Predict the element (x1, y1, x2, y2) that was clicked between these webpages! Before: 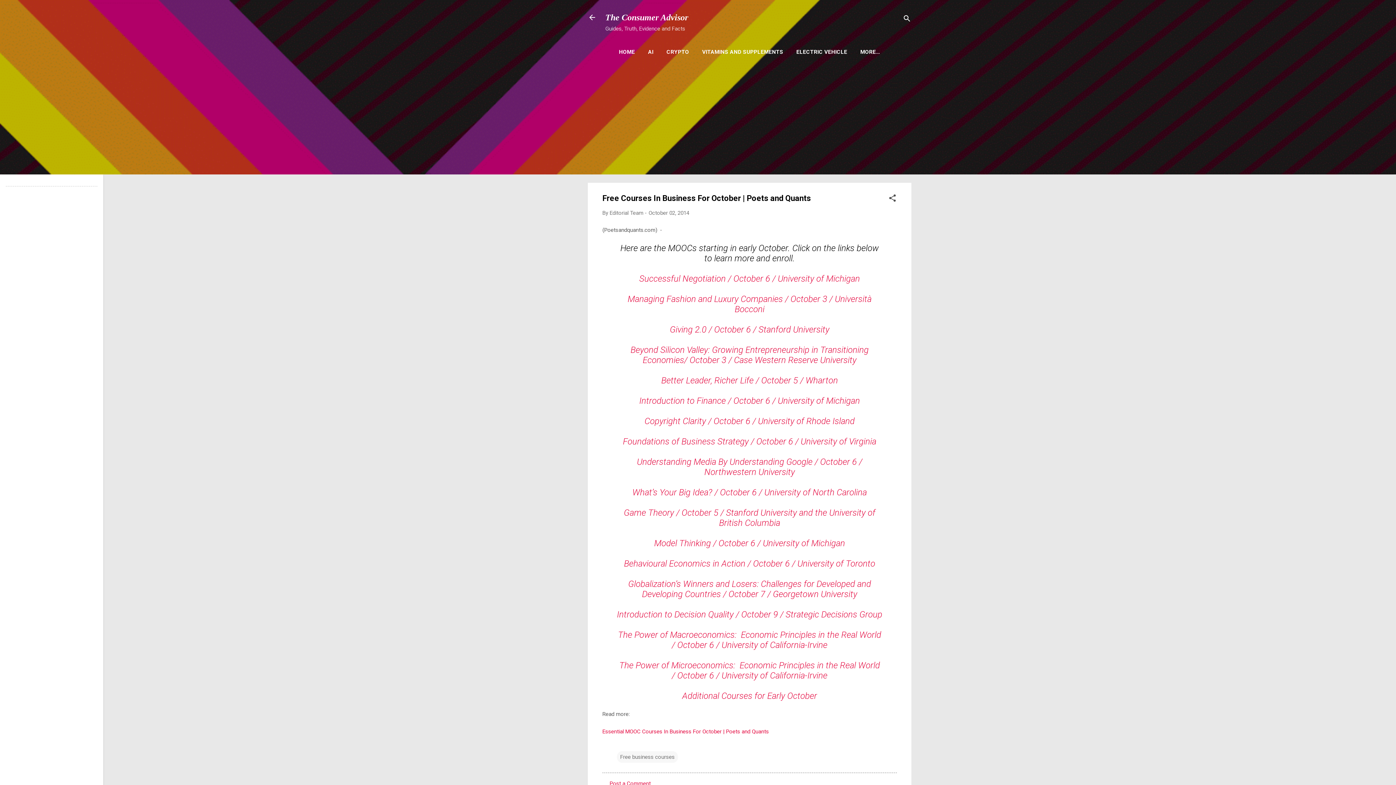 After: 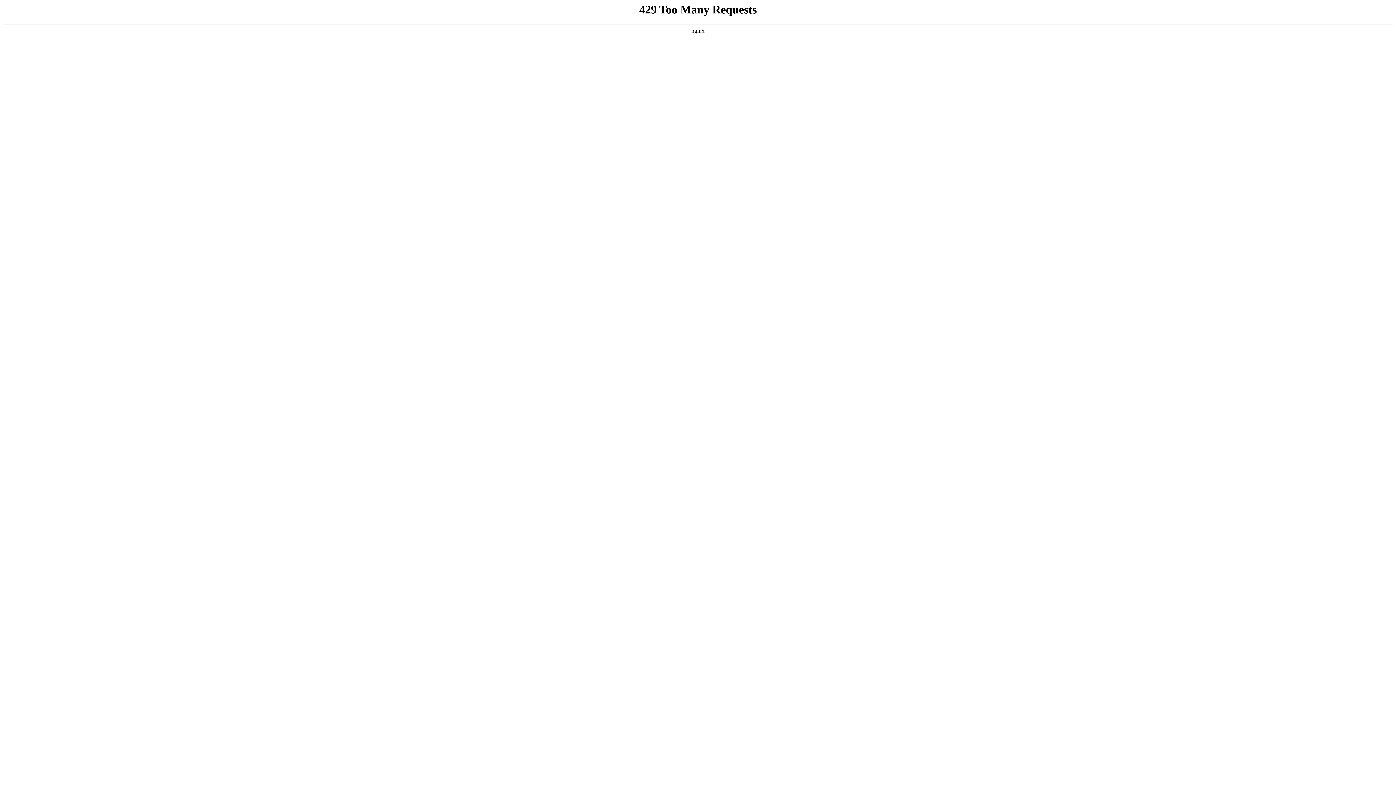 Action: label: Game Theory / October 5 / Stanford University and the University of British Columbia bbox: (624, 507, 875, 528)